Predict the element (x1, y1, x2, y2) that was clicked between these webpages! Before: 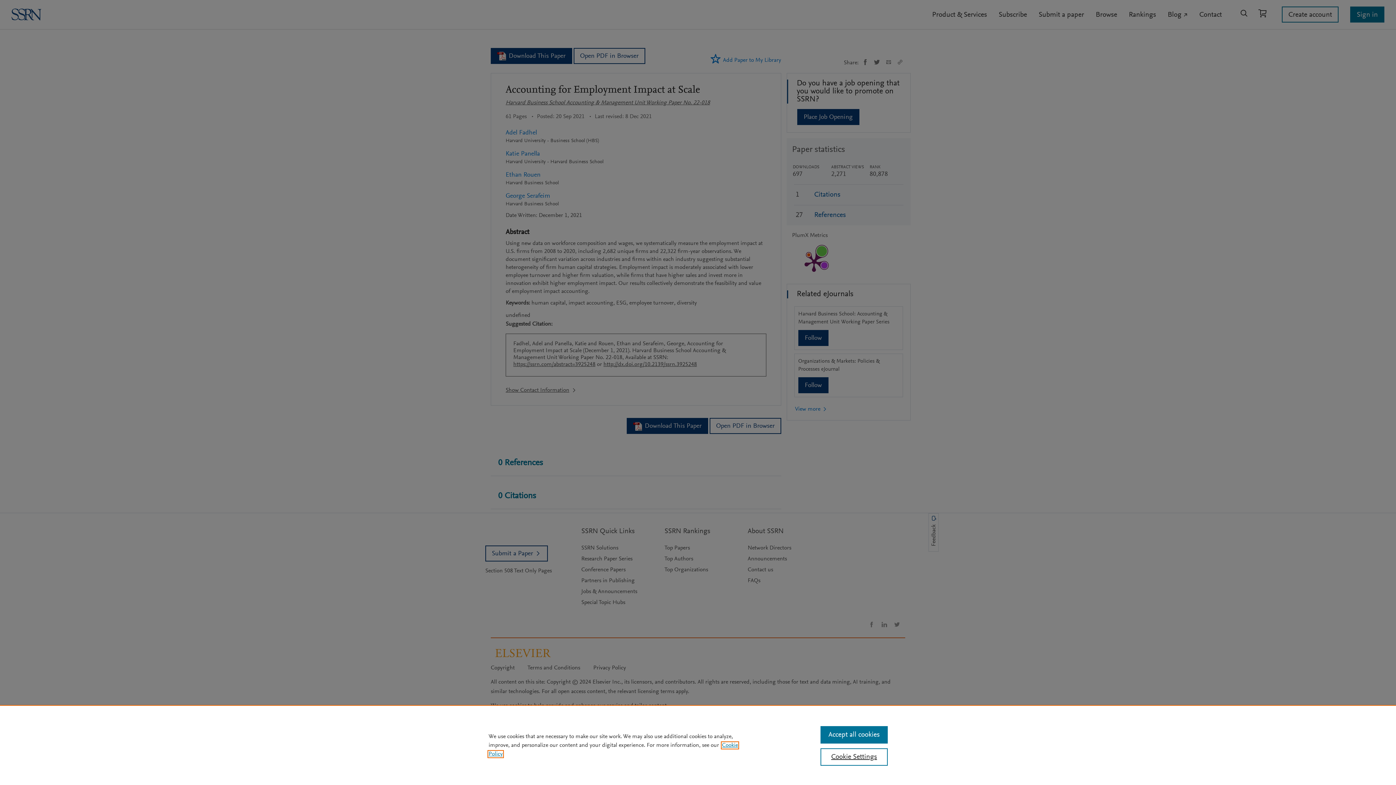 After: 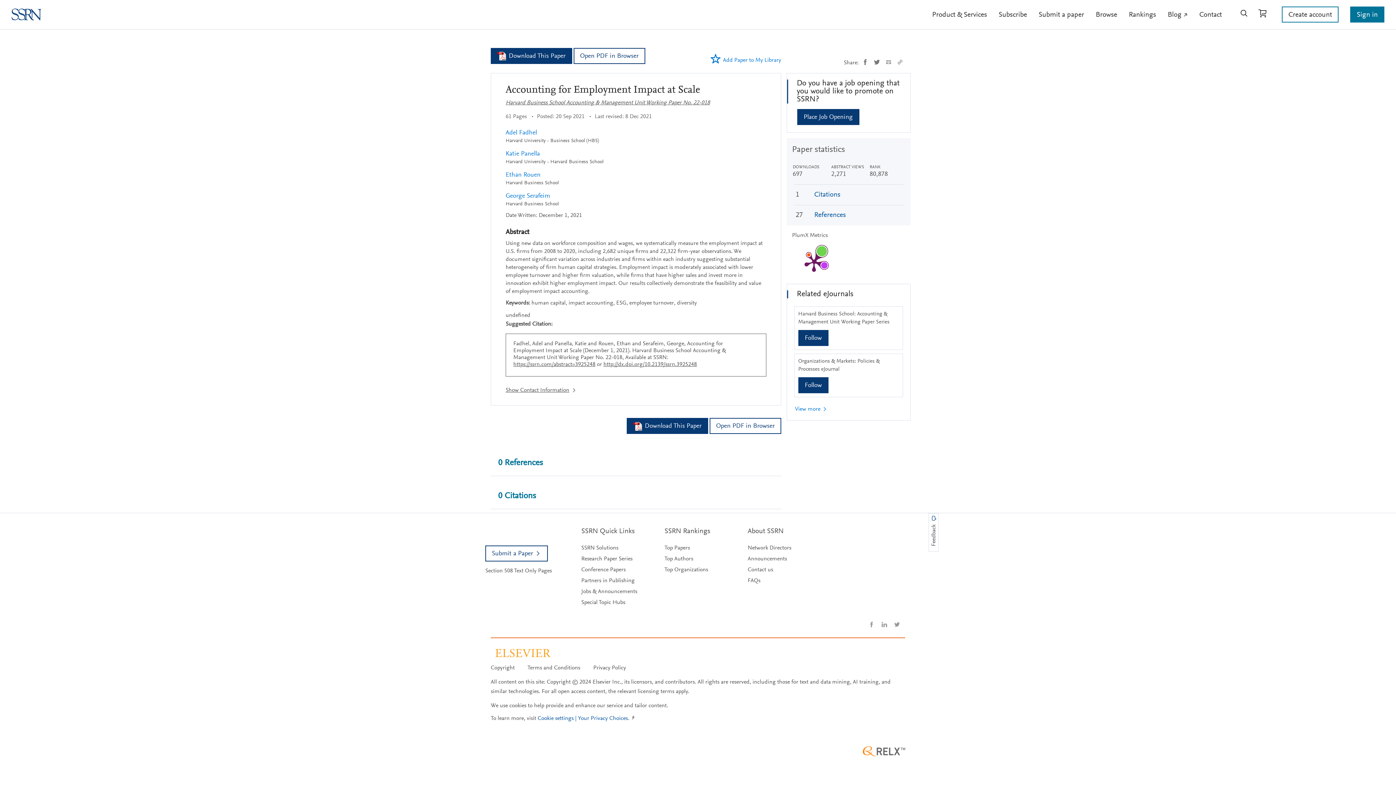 Action: label: Accept all cookies bbox: (820, 726, 887, 744)